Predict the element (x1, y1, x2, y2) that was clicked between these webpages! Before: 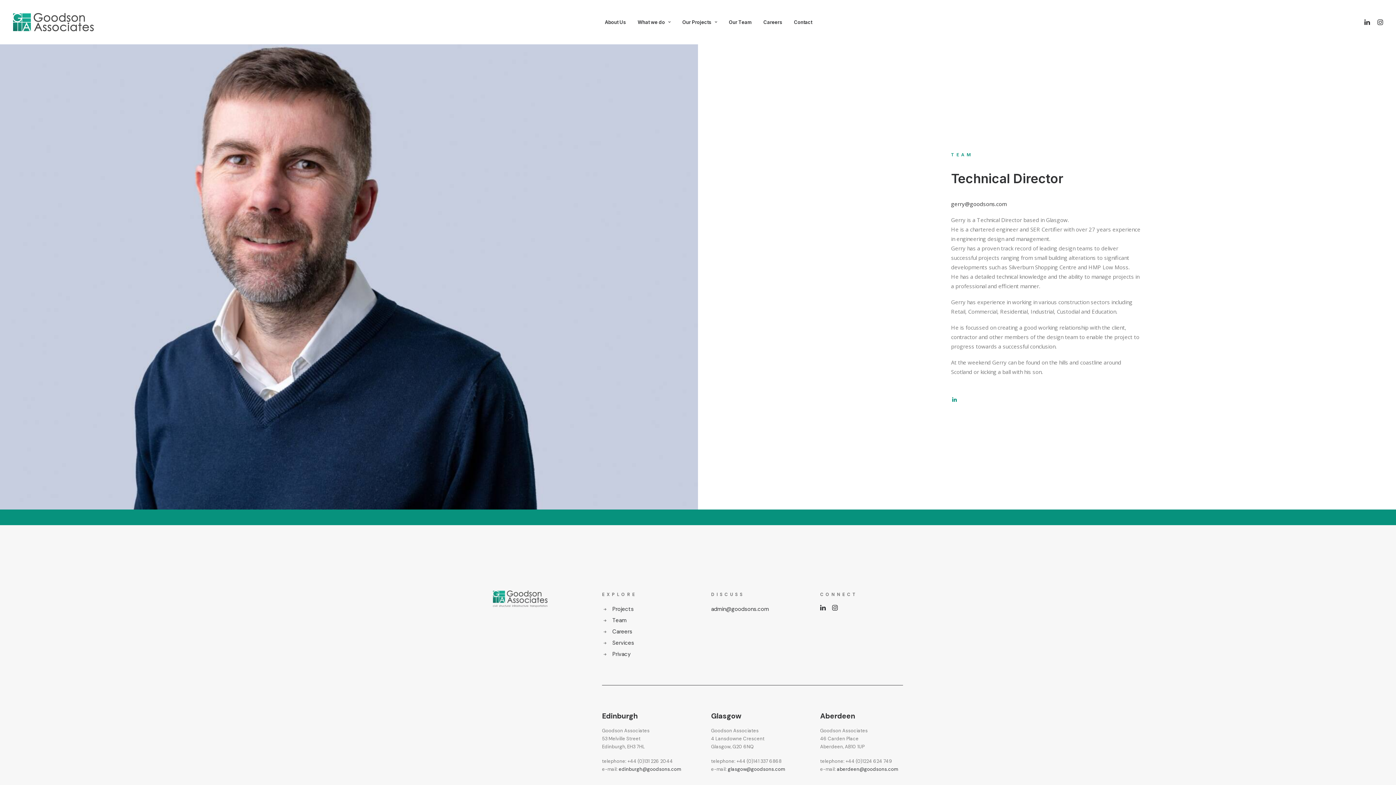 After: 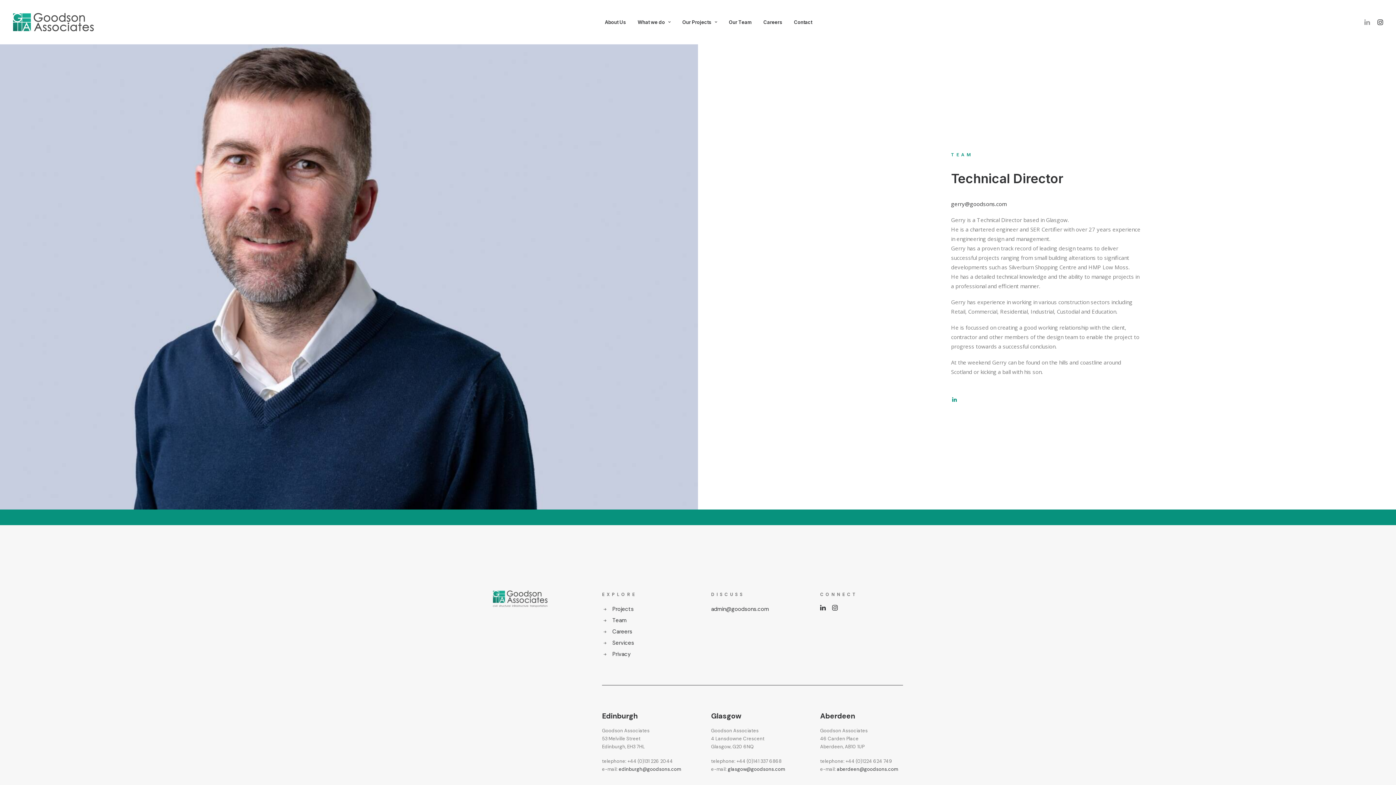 Action: bbox: (1363, 0, 1373, 44)